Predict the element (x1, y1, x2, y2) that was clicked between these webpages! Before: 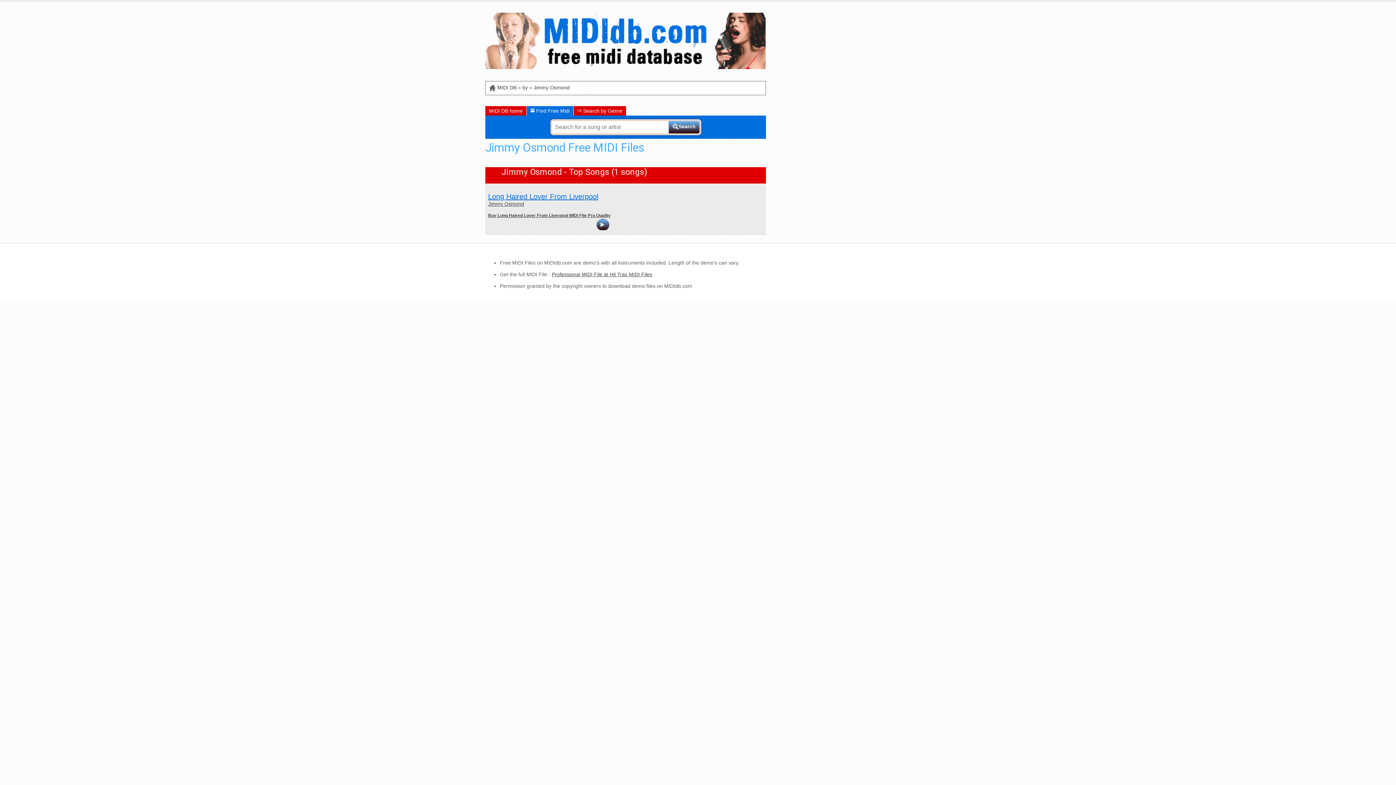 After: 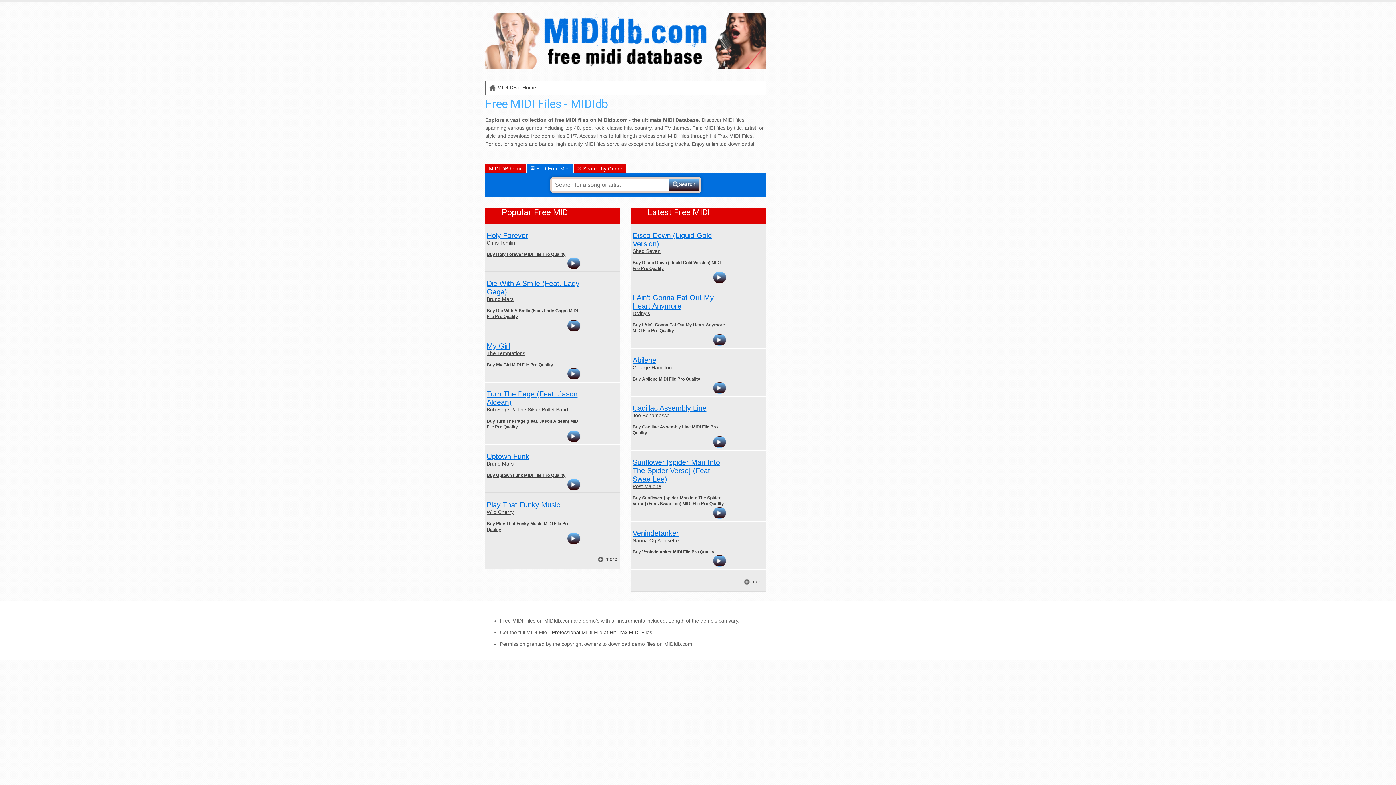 Action: bbox: (485, 12, 765, 18)